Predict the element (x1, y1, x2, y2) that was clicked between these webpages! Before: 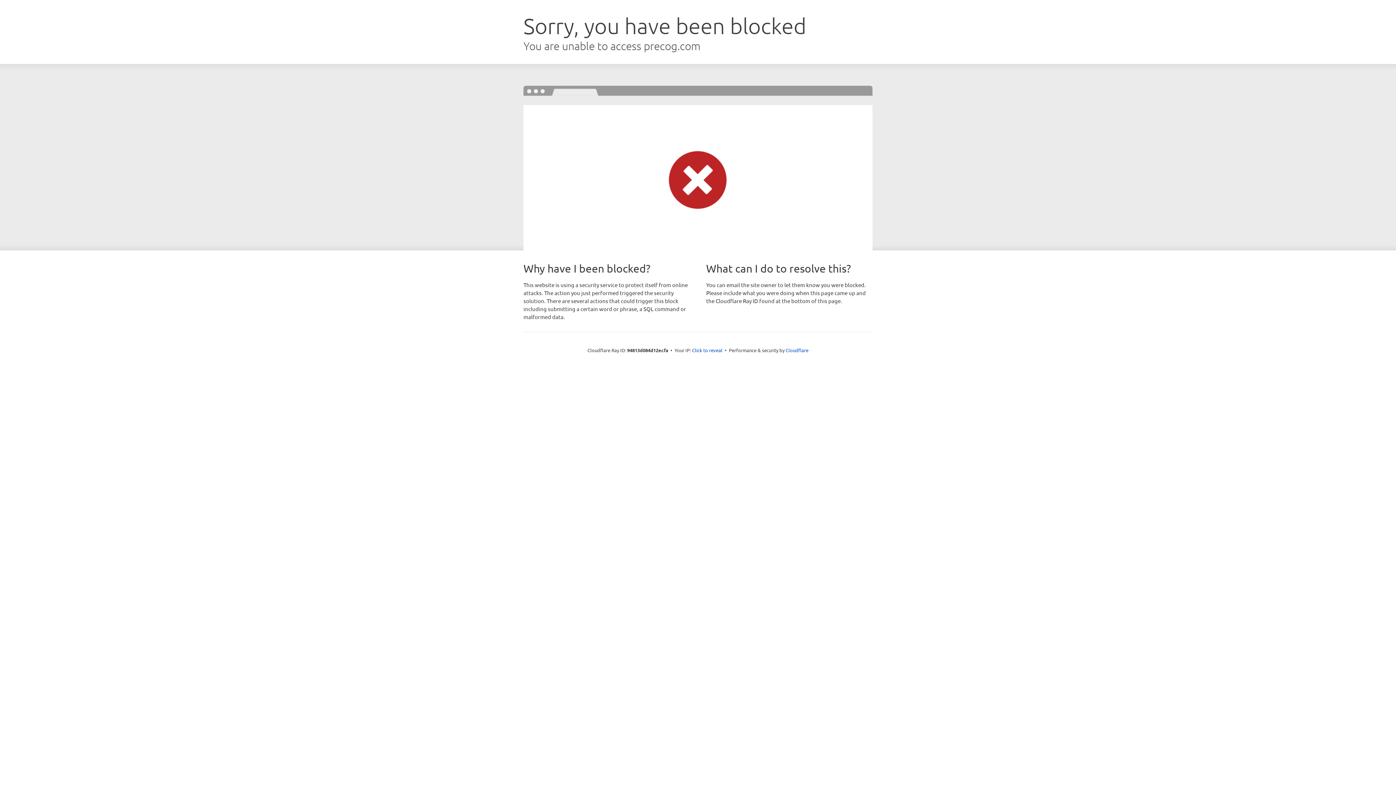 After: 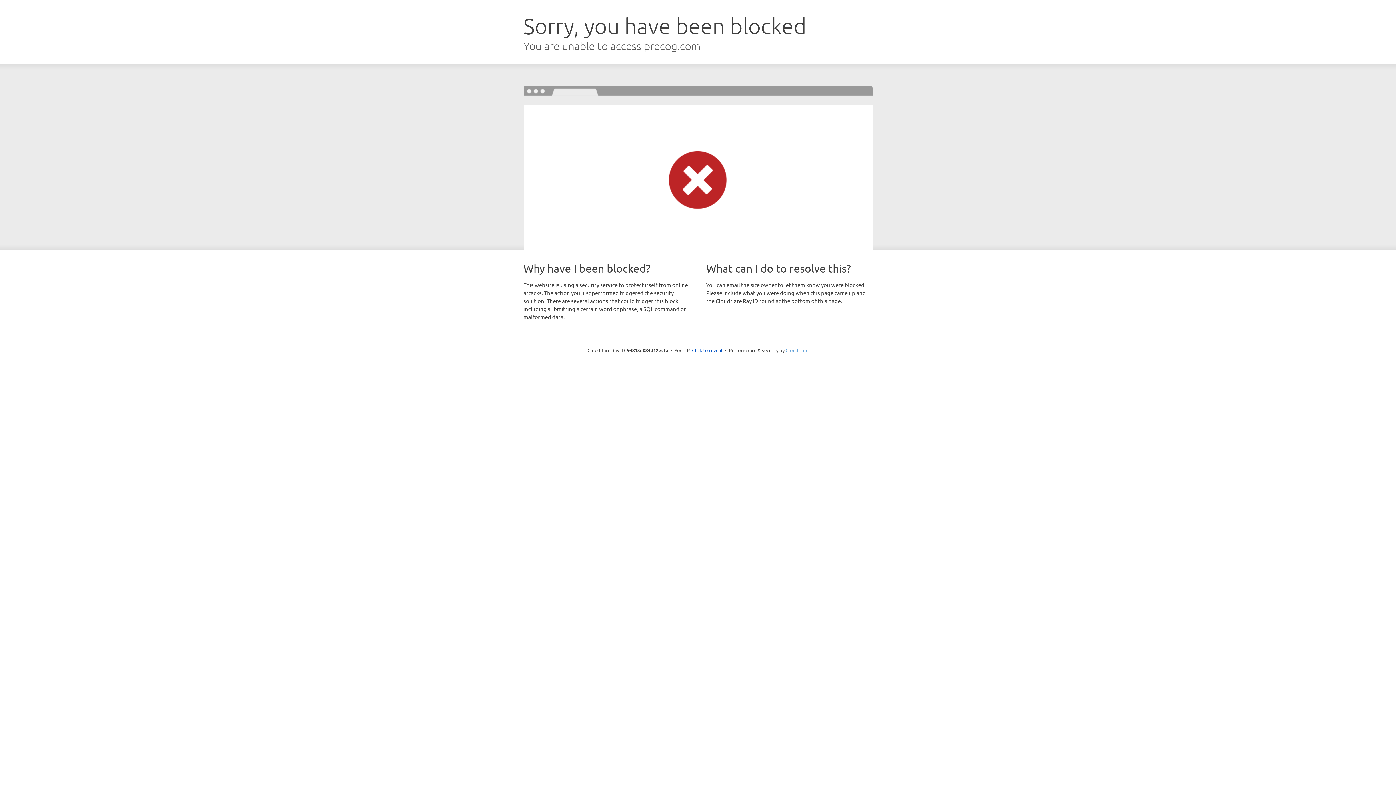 Action: label: Cloudflare bbox: (785, 347, 808, 353)